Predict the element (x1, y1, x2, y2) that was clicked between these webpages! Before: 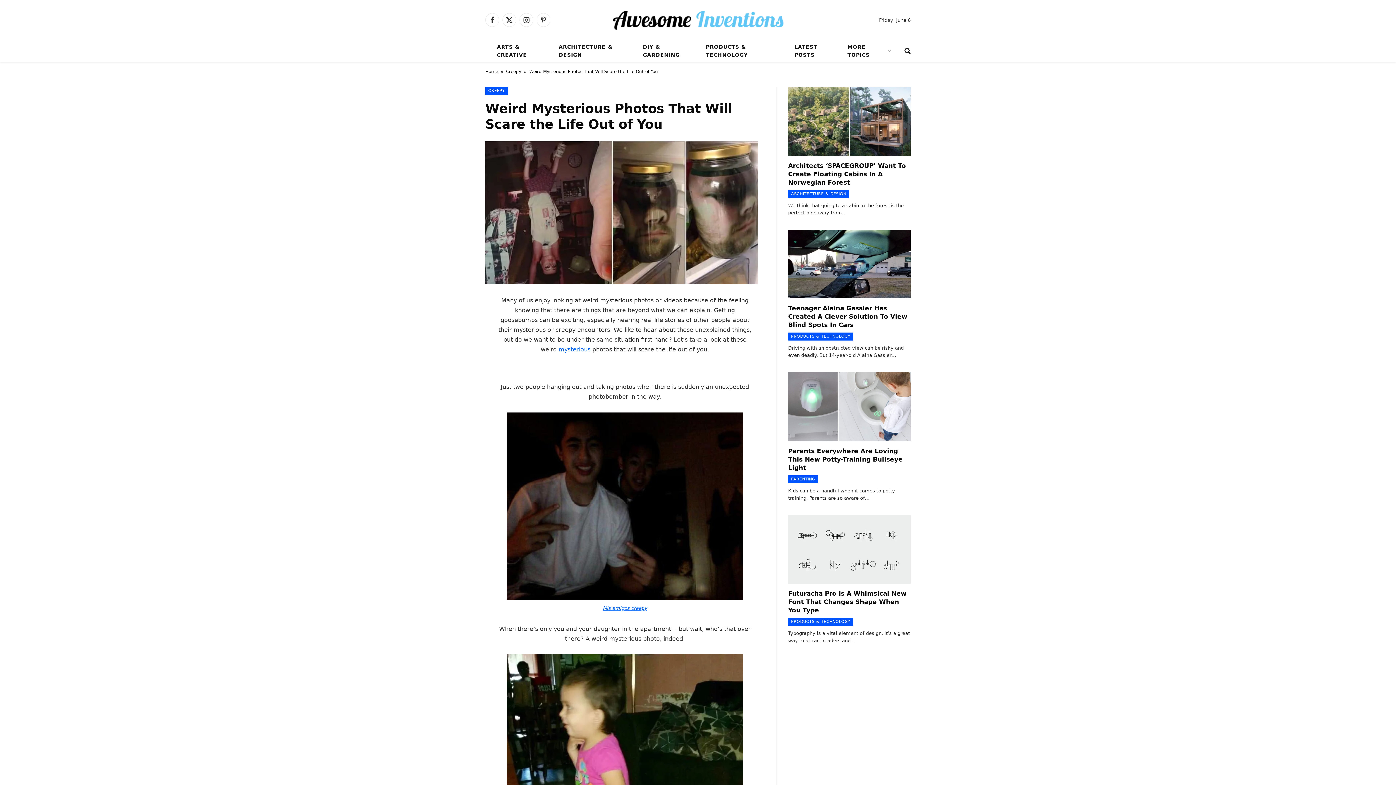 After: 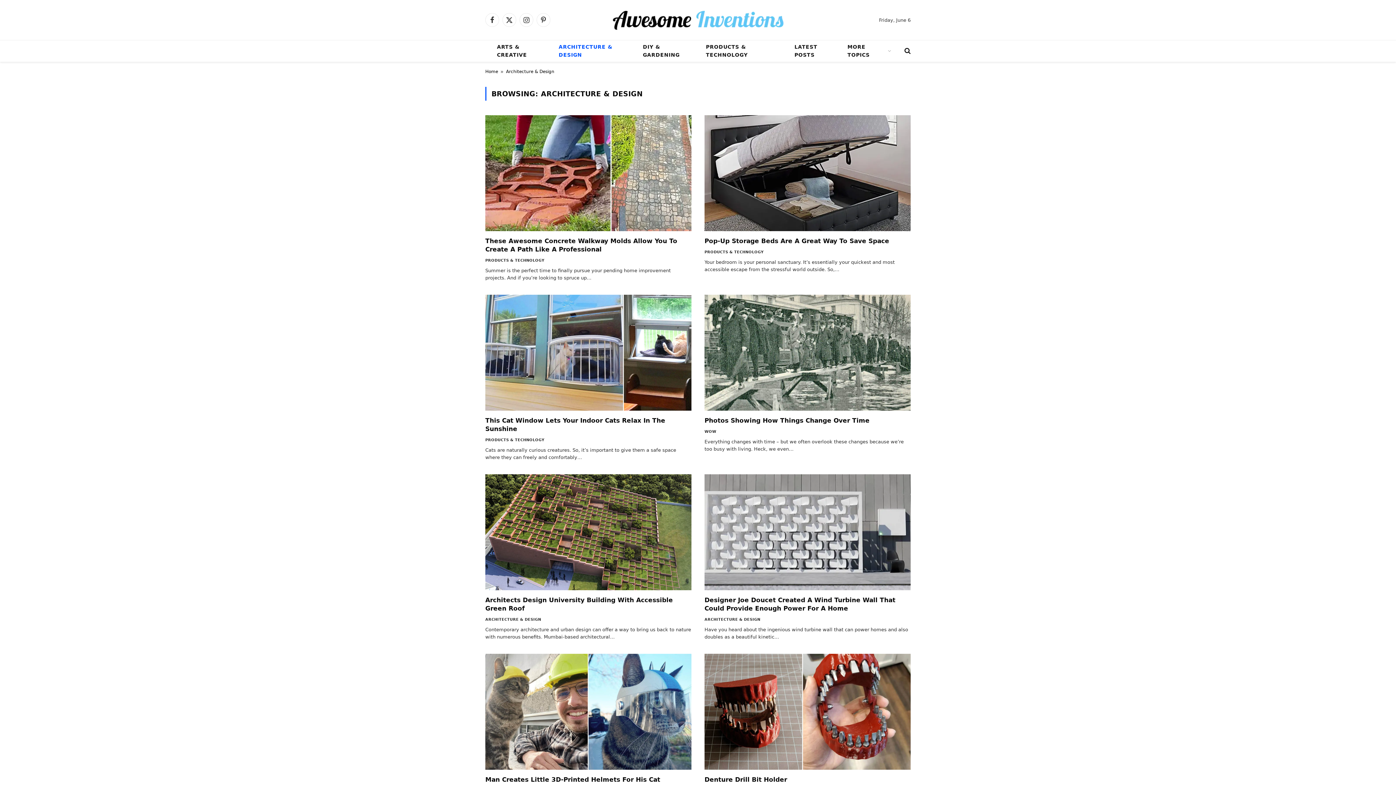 Action: label: ARCHITECTURE & DESIGN bbox: (788, 190, 849, 198)